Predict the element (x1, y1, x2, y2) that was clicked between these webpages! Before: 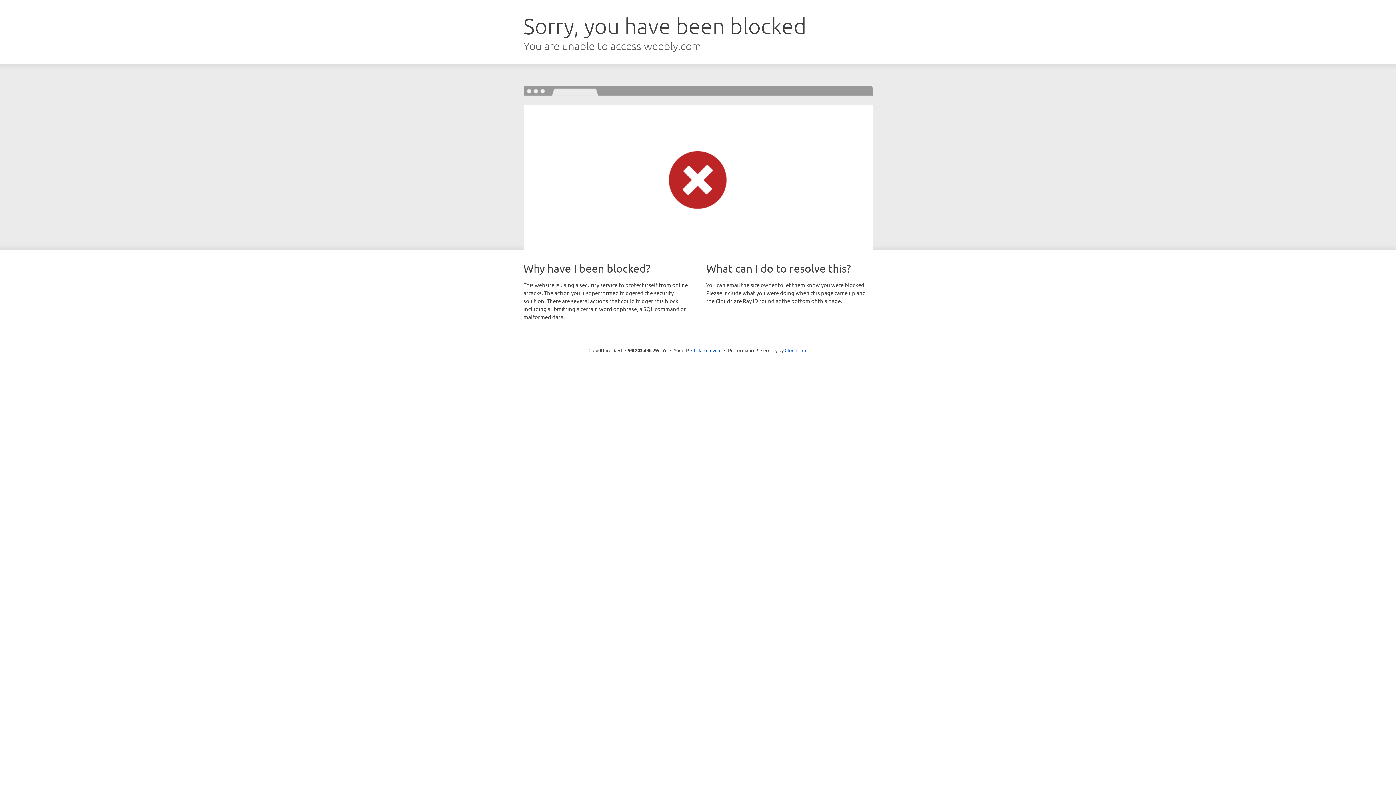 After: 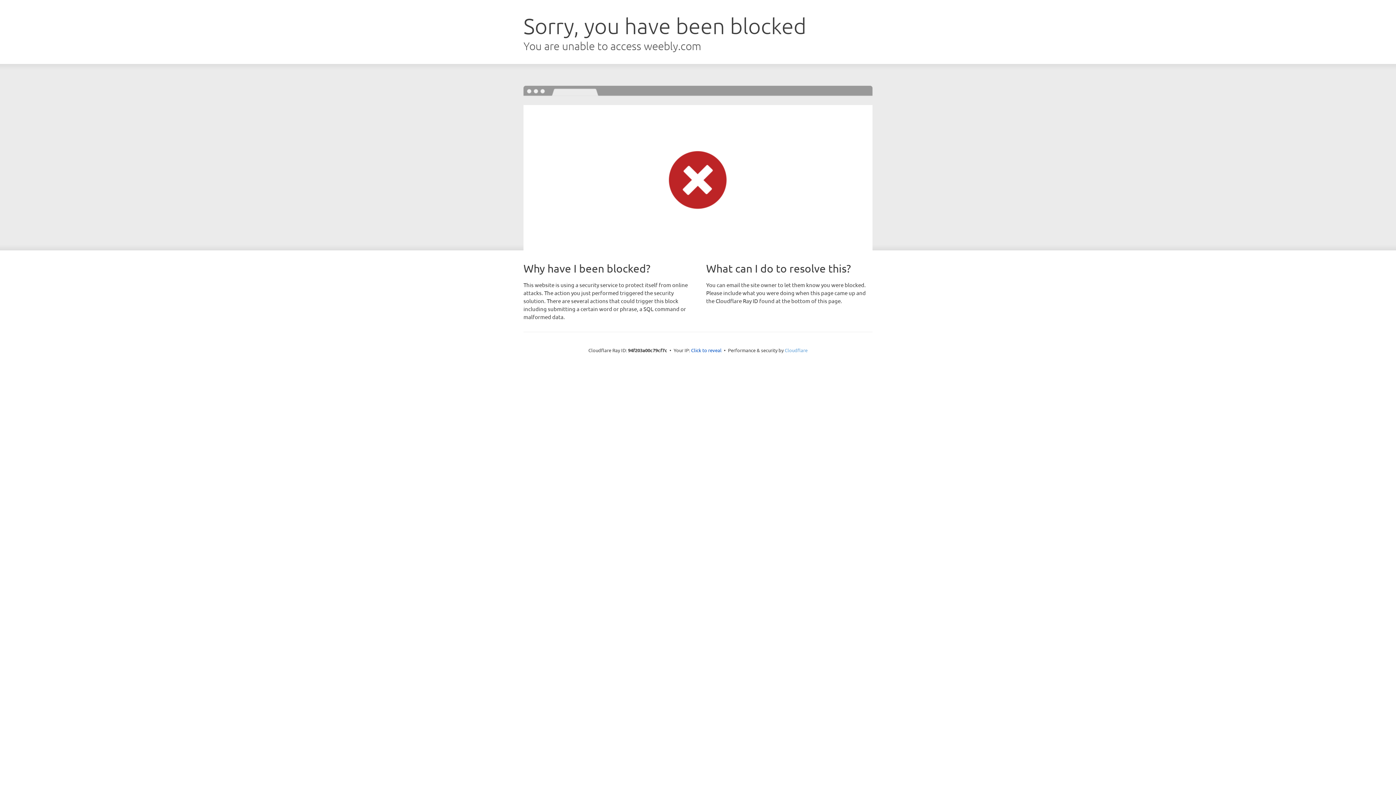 Action: bbox: (784, 347, 807, 353) label: Cloudflare